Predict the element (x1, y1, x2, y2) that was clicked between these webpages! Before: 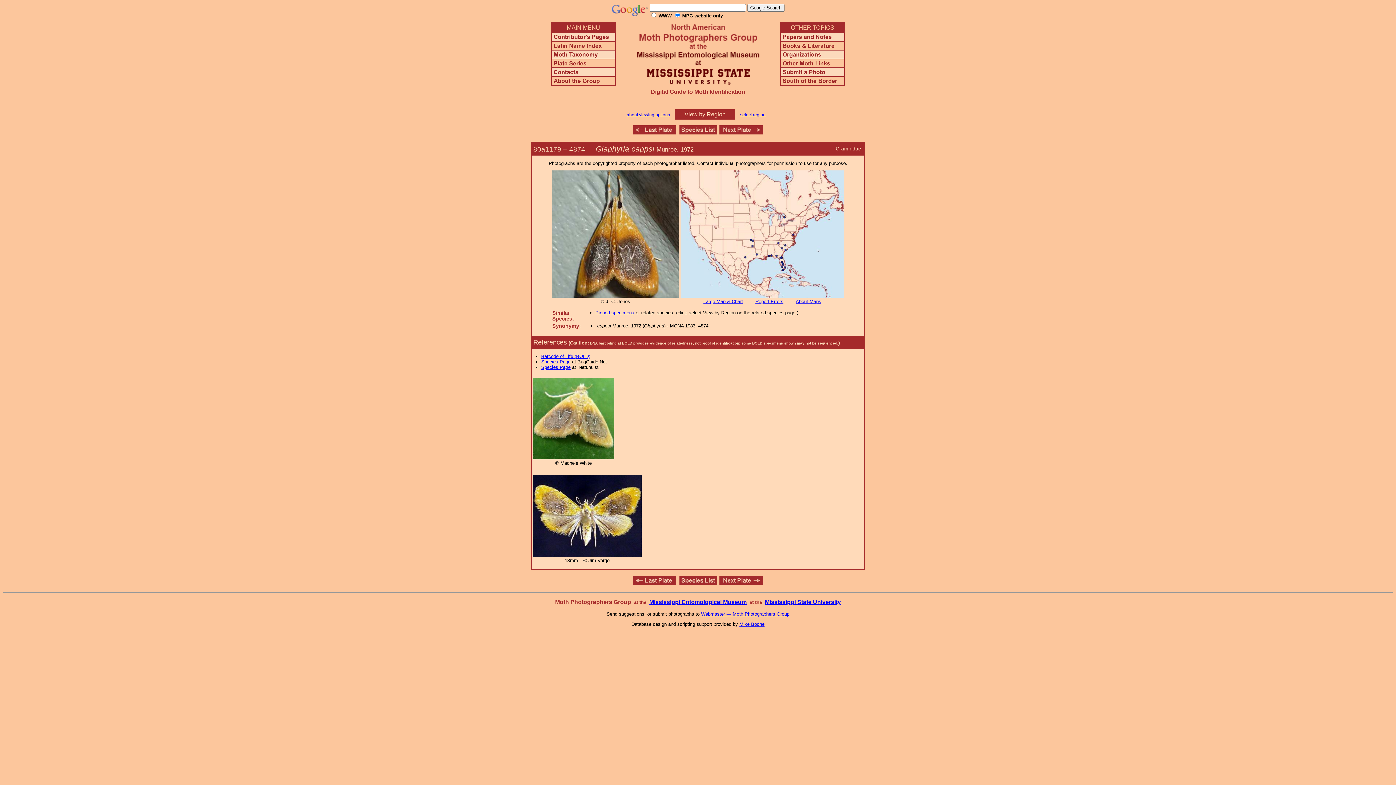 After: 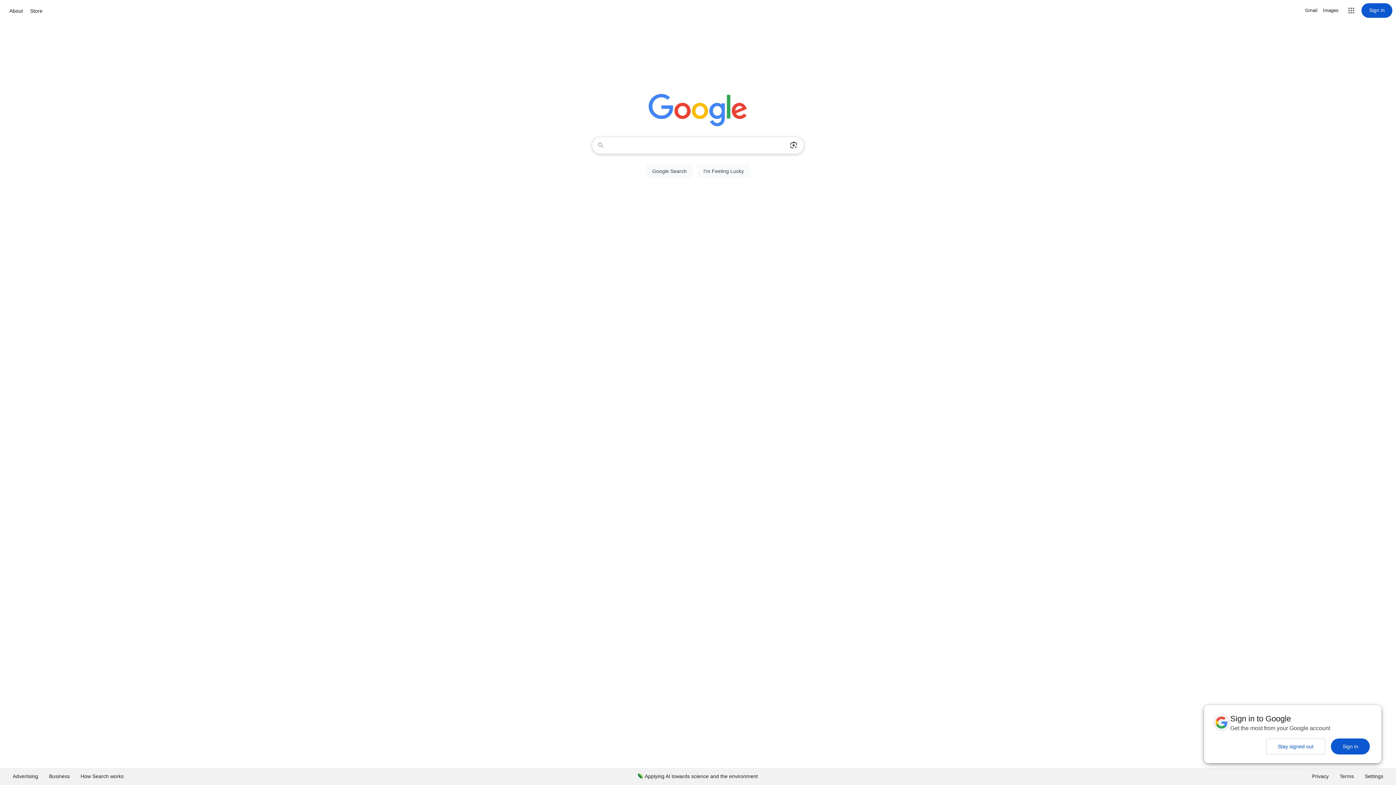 Action: bbox: (611, 11, 648, 17)